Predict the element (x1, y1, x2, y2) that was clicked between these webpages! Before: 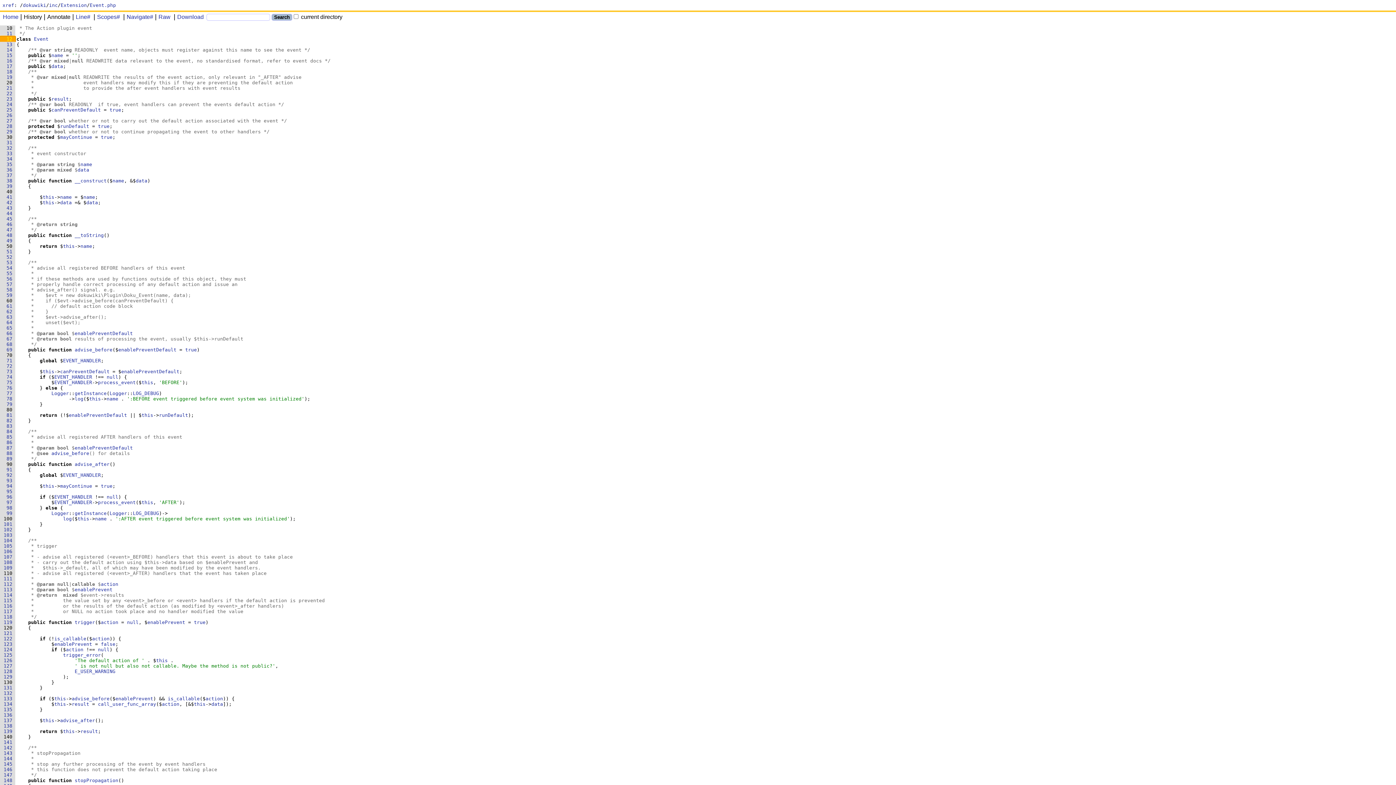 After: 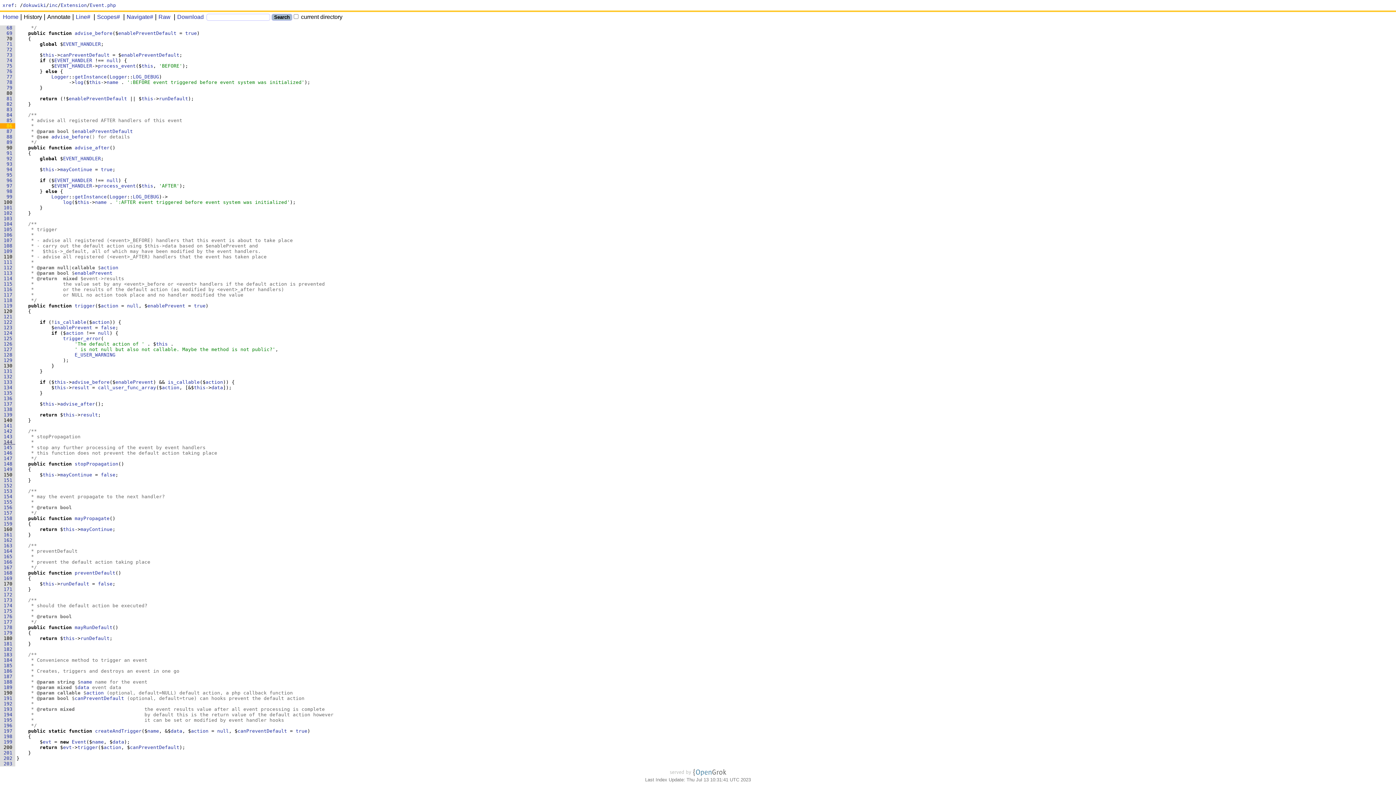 Action: label: 86  bbox: (0, 440, 15, 445)